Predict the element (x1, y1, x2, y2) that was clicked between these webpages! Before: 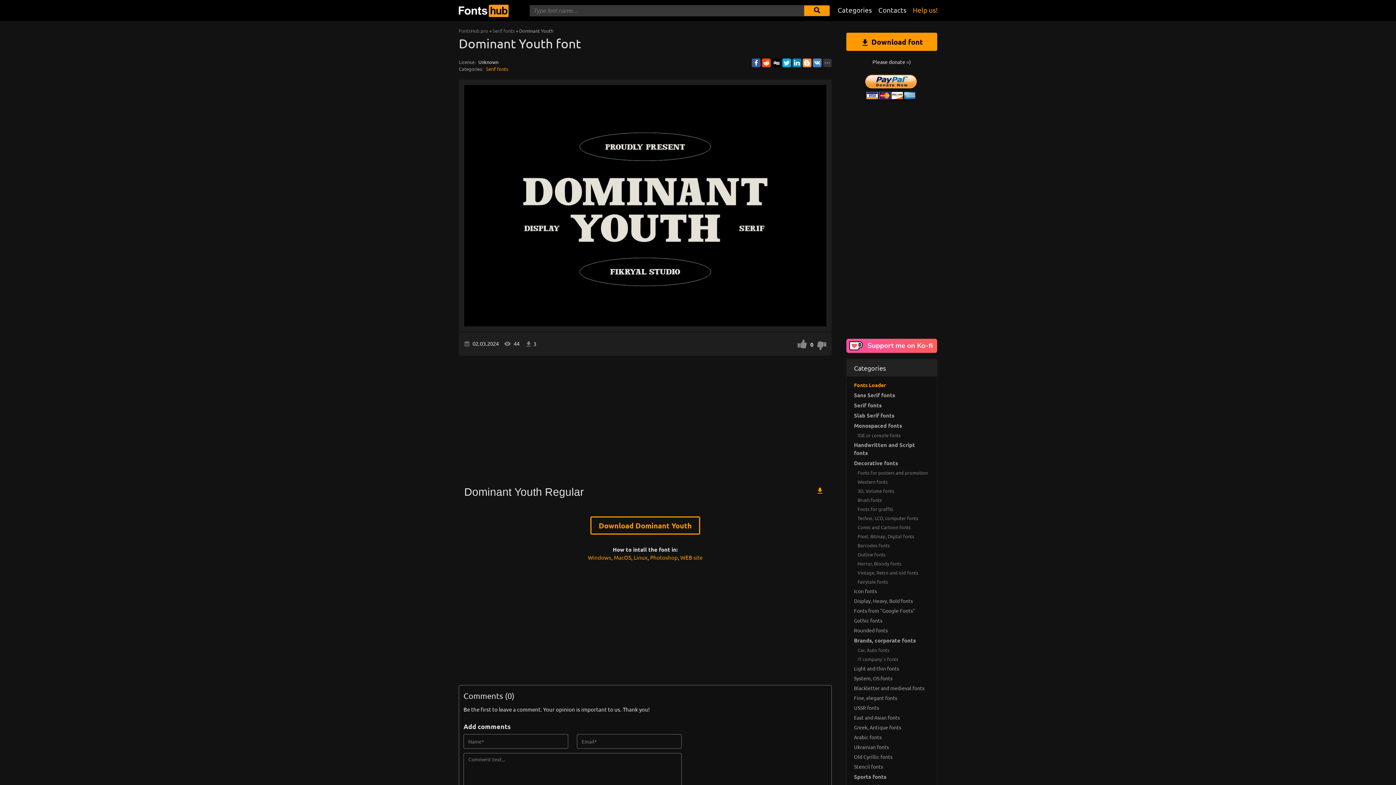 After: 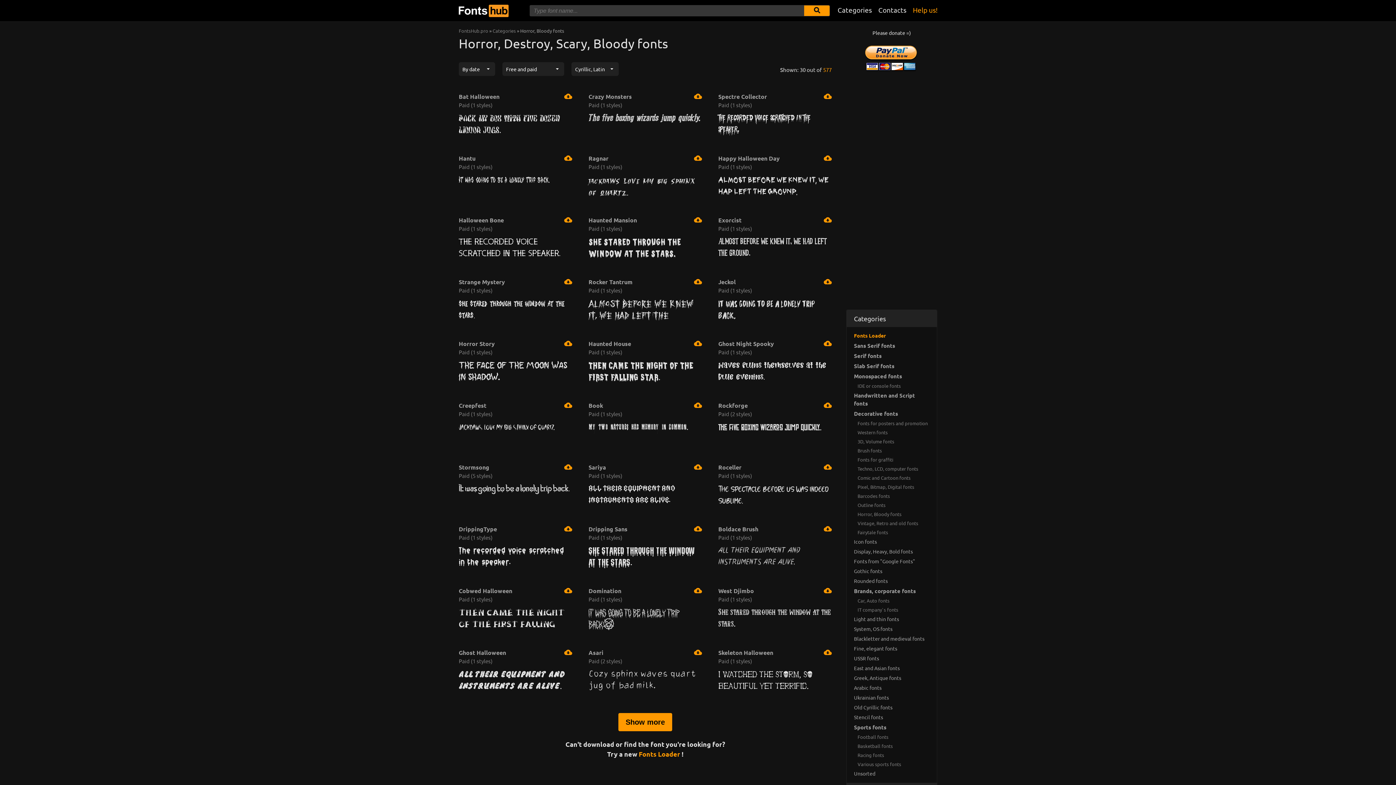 Action: label: Horror, Bloody fonts bbox: (846, 559, 937, 568)